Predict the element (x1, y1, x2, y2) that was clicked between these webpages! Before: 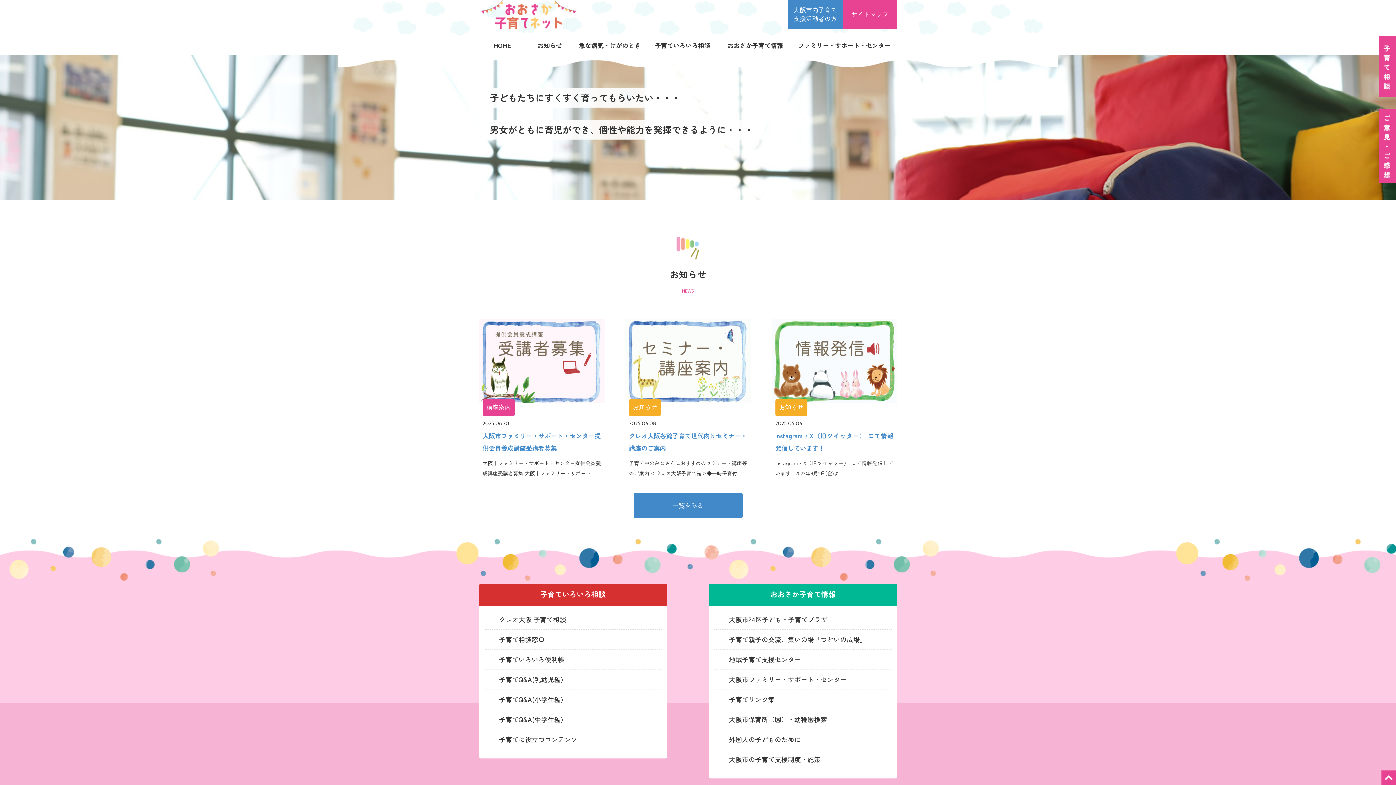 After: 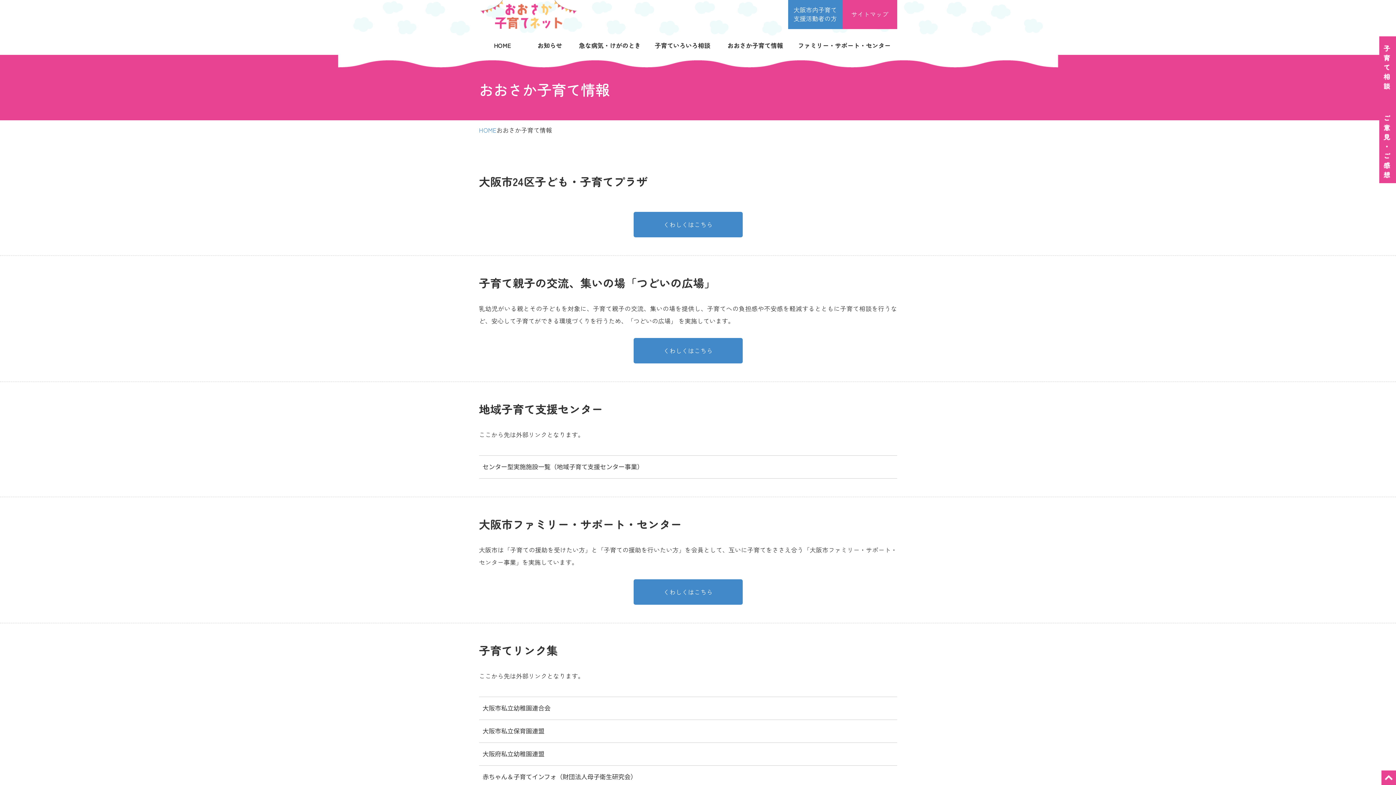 Action: label: おおさか子育て情報 bbox: (719, 36, 791, 54)